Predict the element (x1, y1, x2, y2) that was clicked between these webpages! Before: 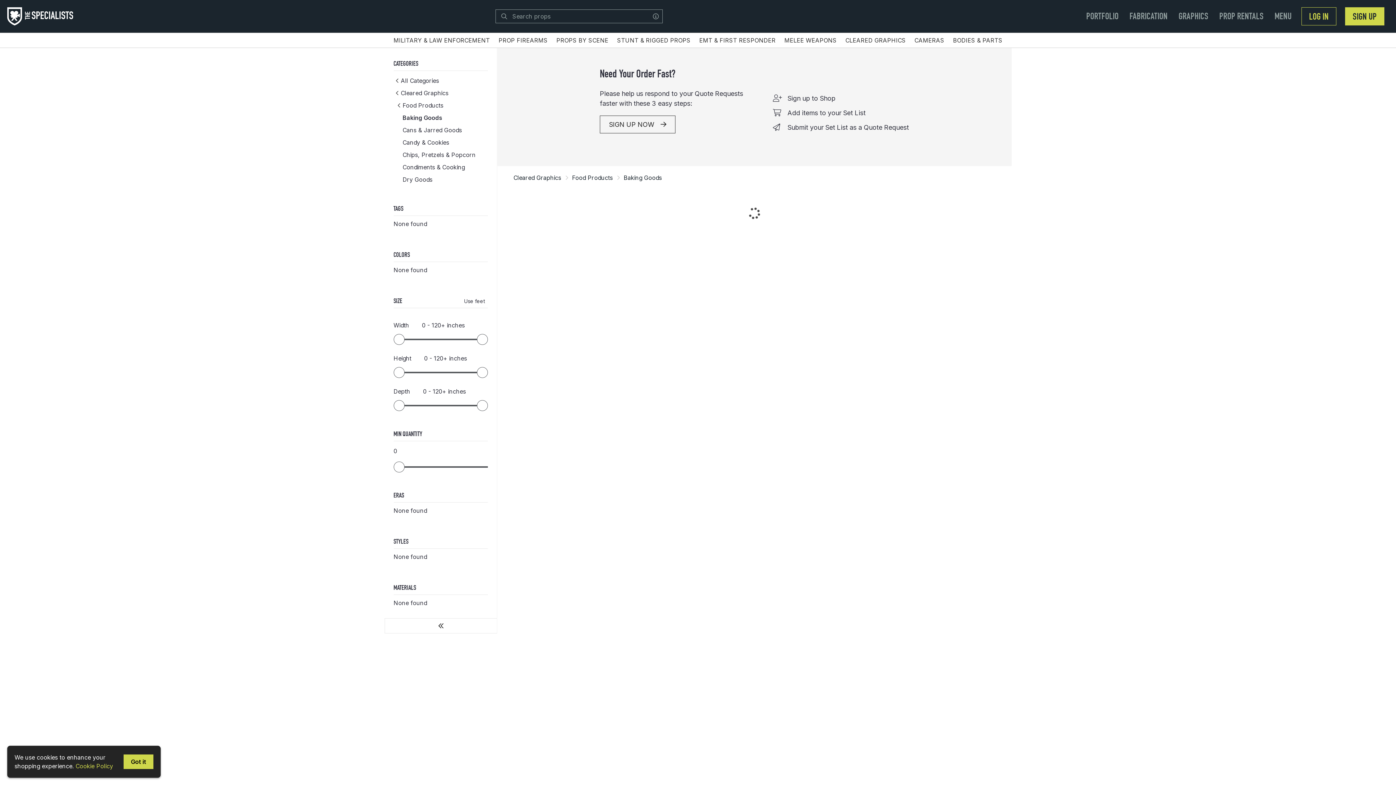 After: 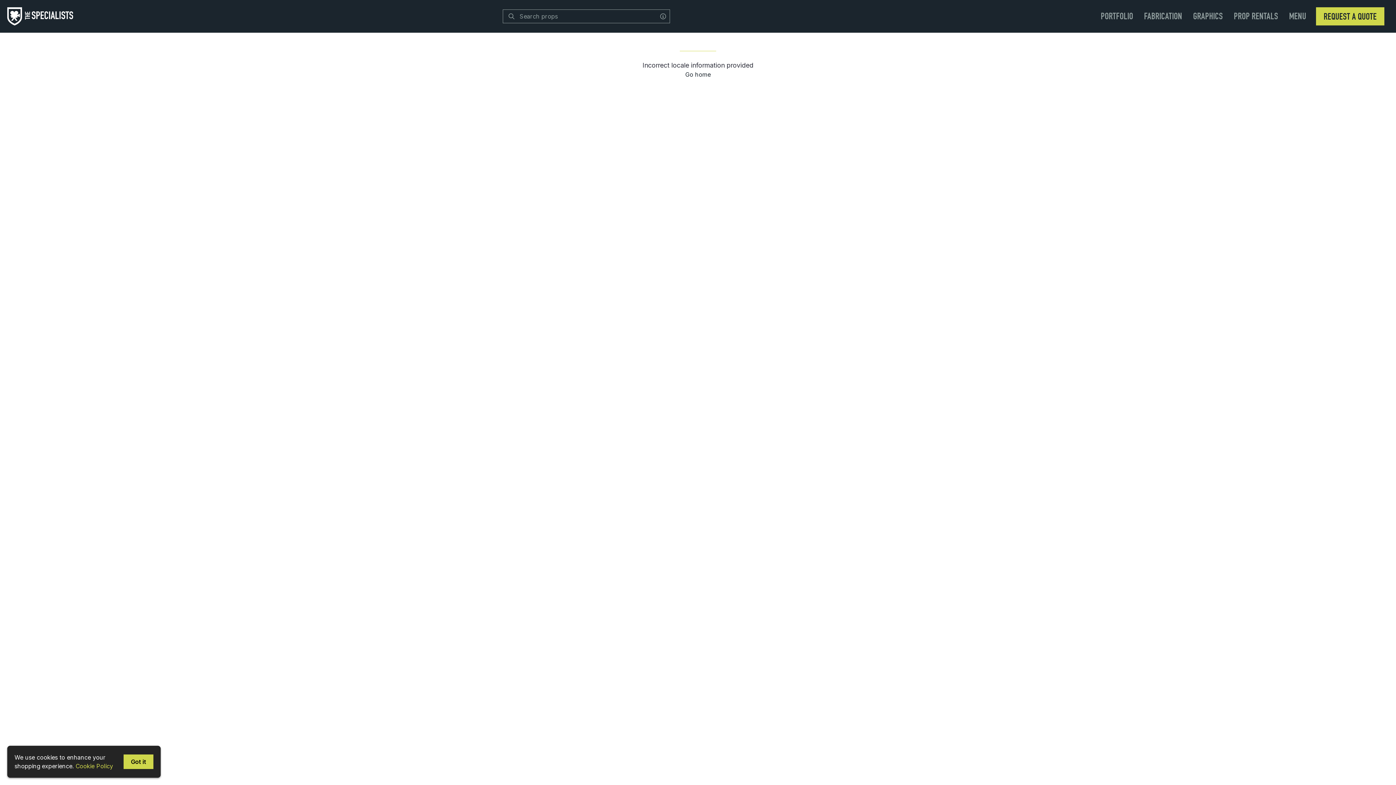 Action: bbox: (948, 34, 1007, 47) label: BODIES & PARTS